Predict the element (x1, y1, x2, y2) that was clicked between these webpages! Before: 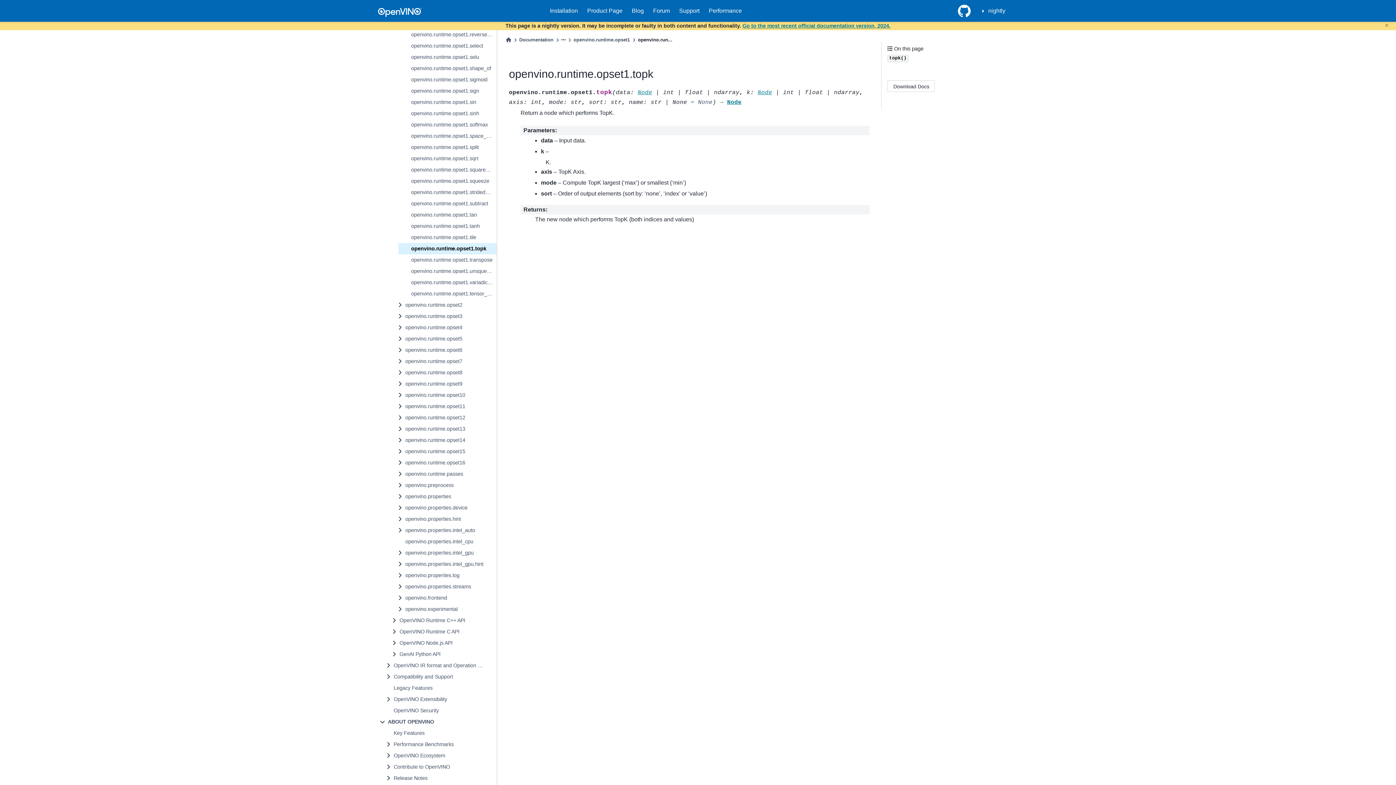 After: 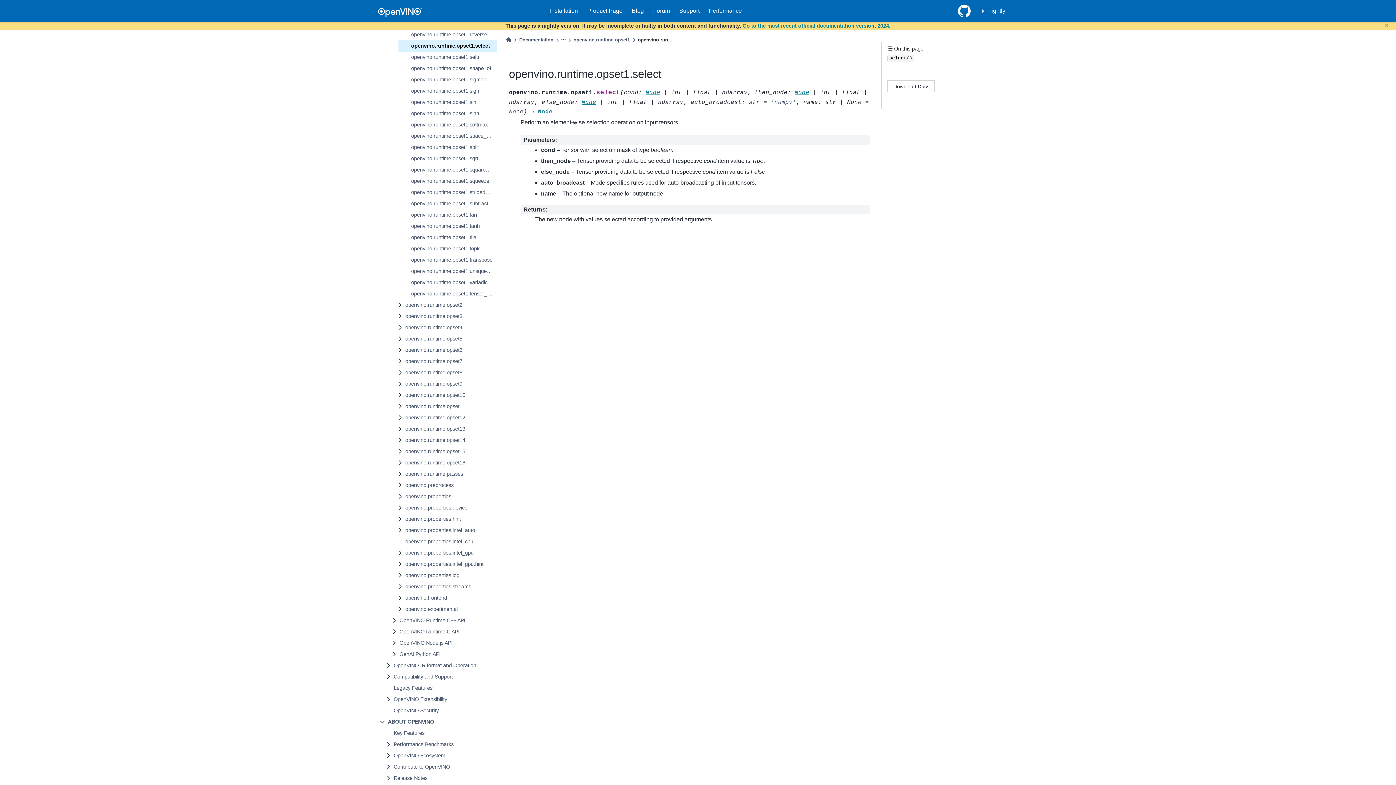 Action: bbox: (398, 40, 496, 51) label: openvino.runtime.opset1.select